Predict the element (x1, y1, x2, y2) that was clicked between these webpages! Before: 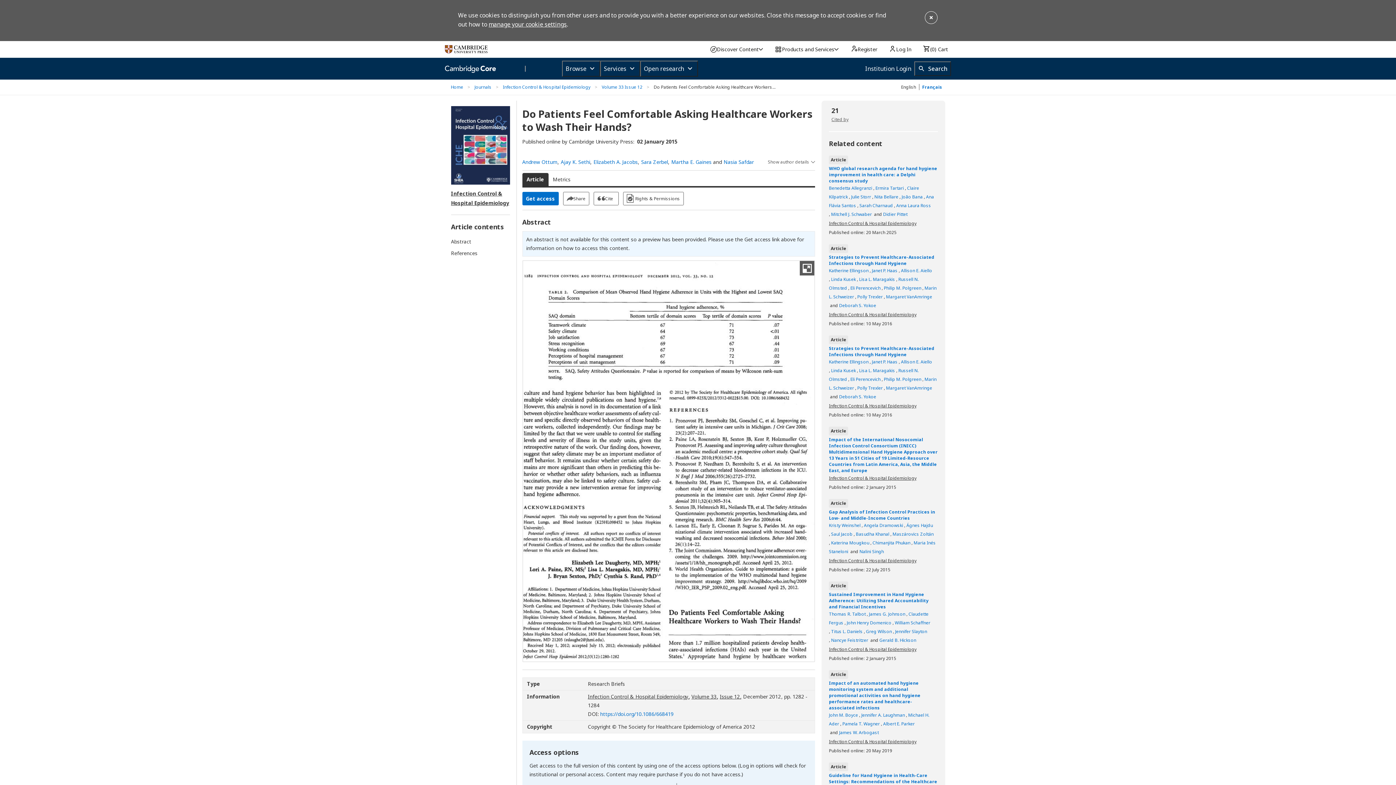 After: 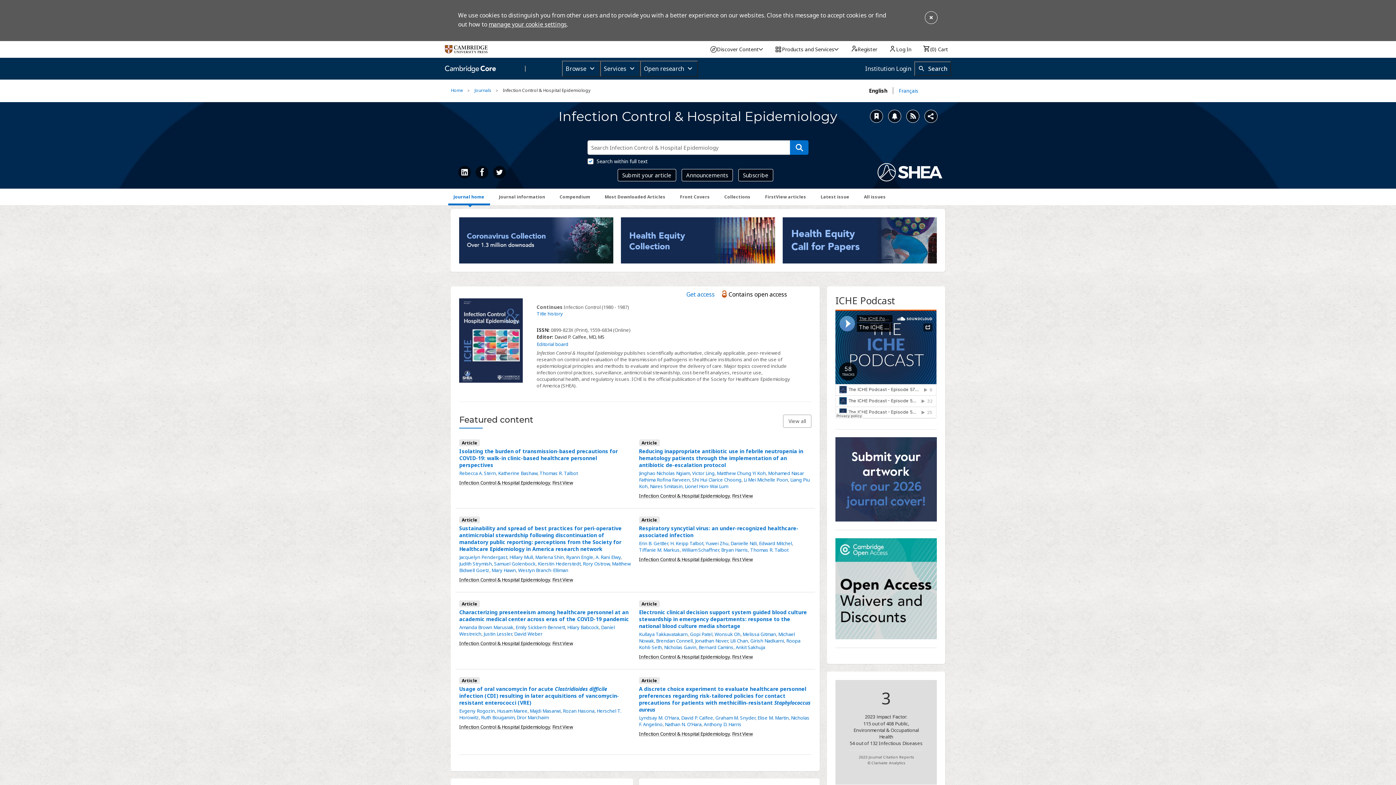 Action: bbox: (829, 402, 916, 409) label: Infection Control & Hospital Epidemiology